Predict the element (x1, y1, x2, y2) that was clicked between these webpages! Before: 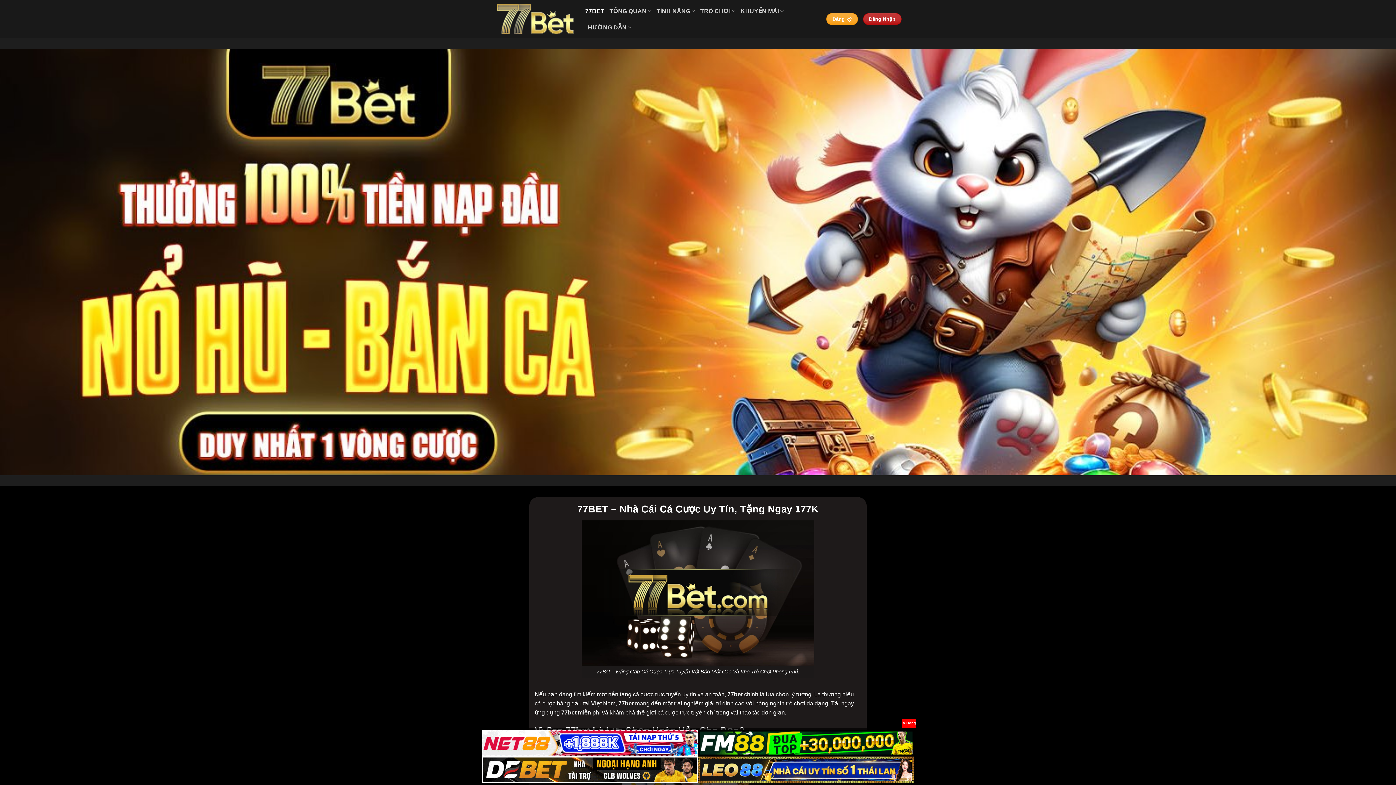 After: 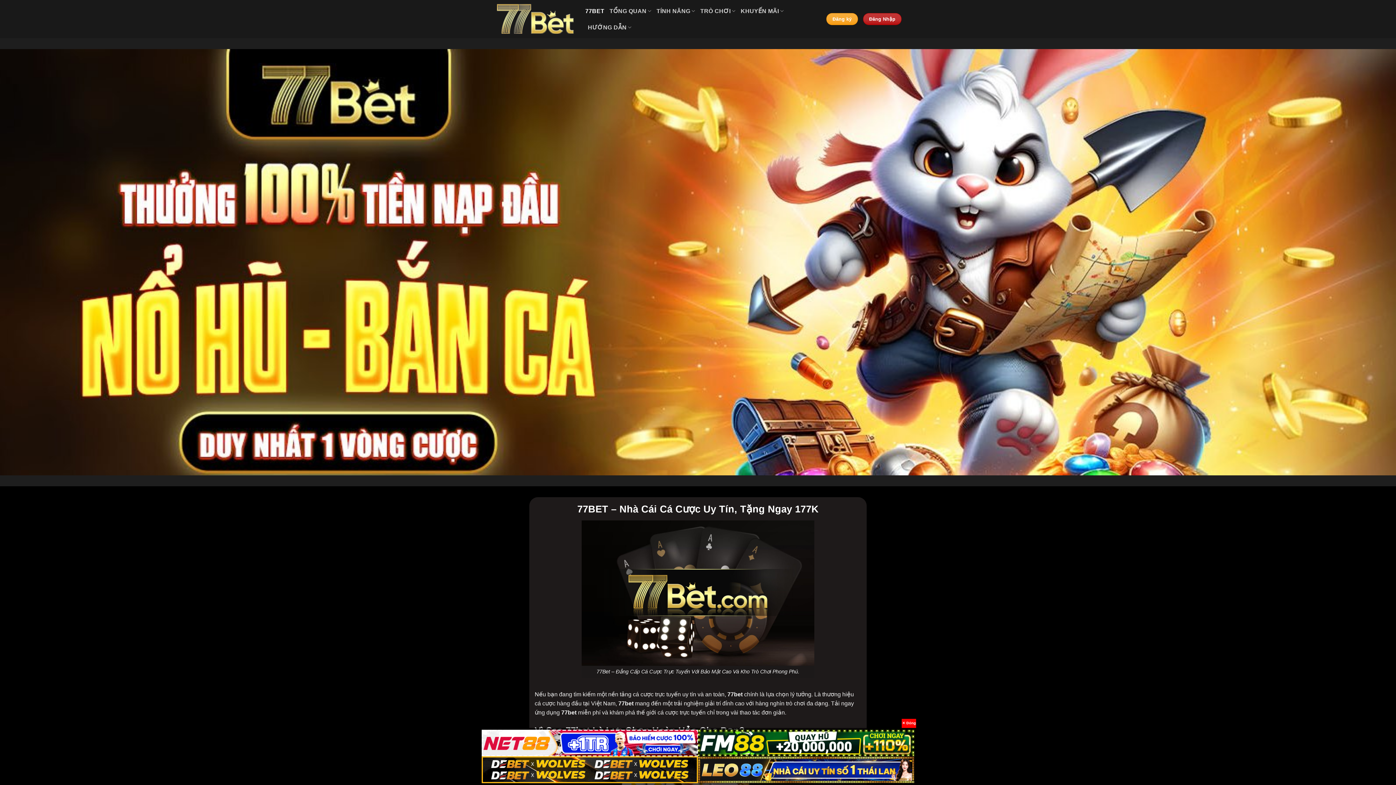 Action: bbox: (727, 691, 742, 697) label: 77bet